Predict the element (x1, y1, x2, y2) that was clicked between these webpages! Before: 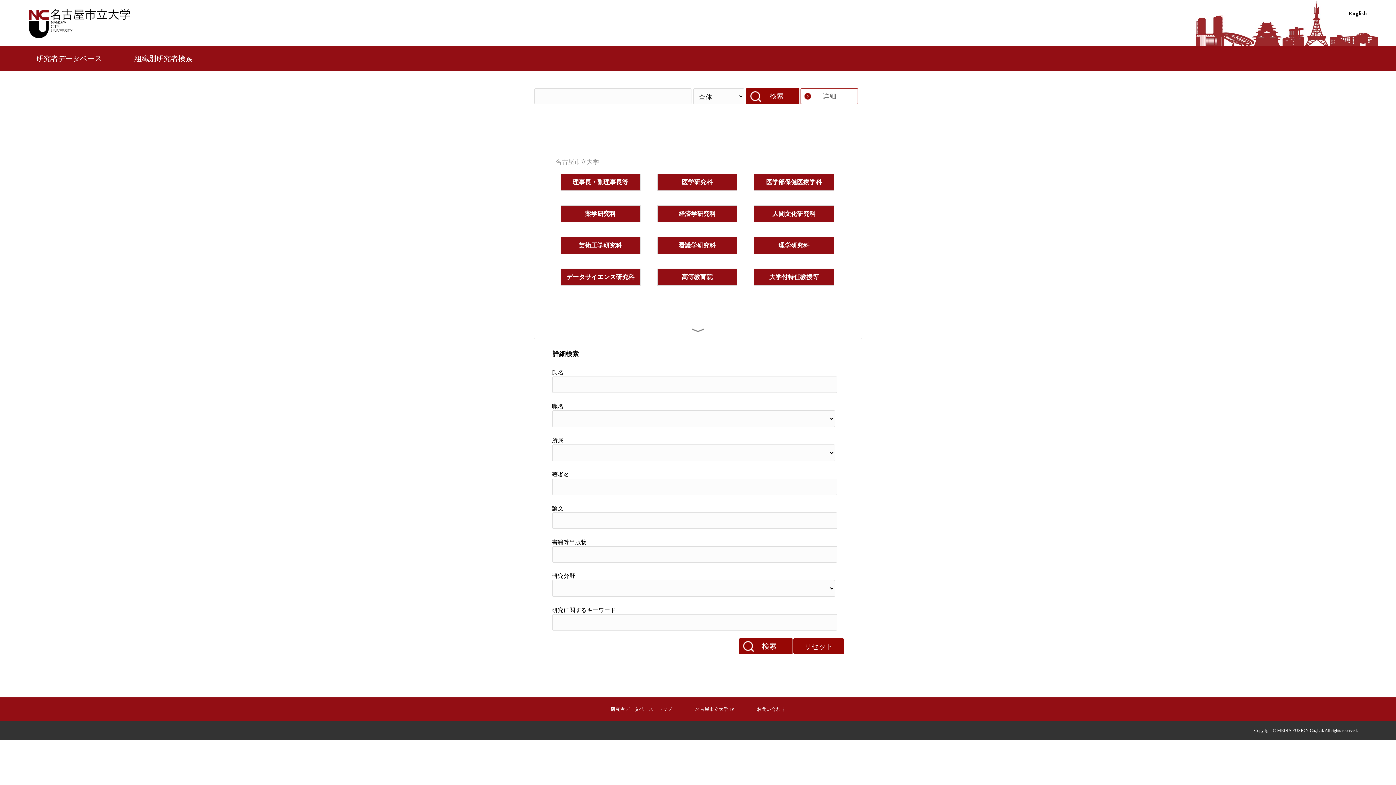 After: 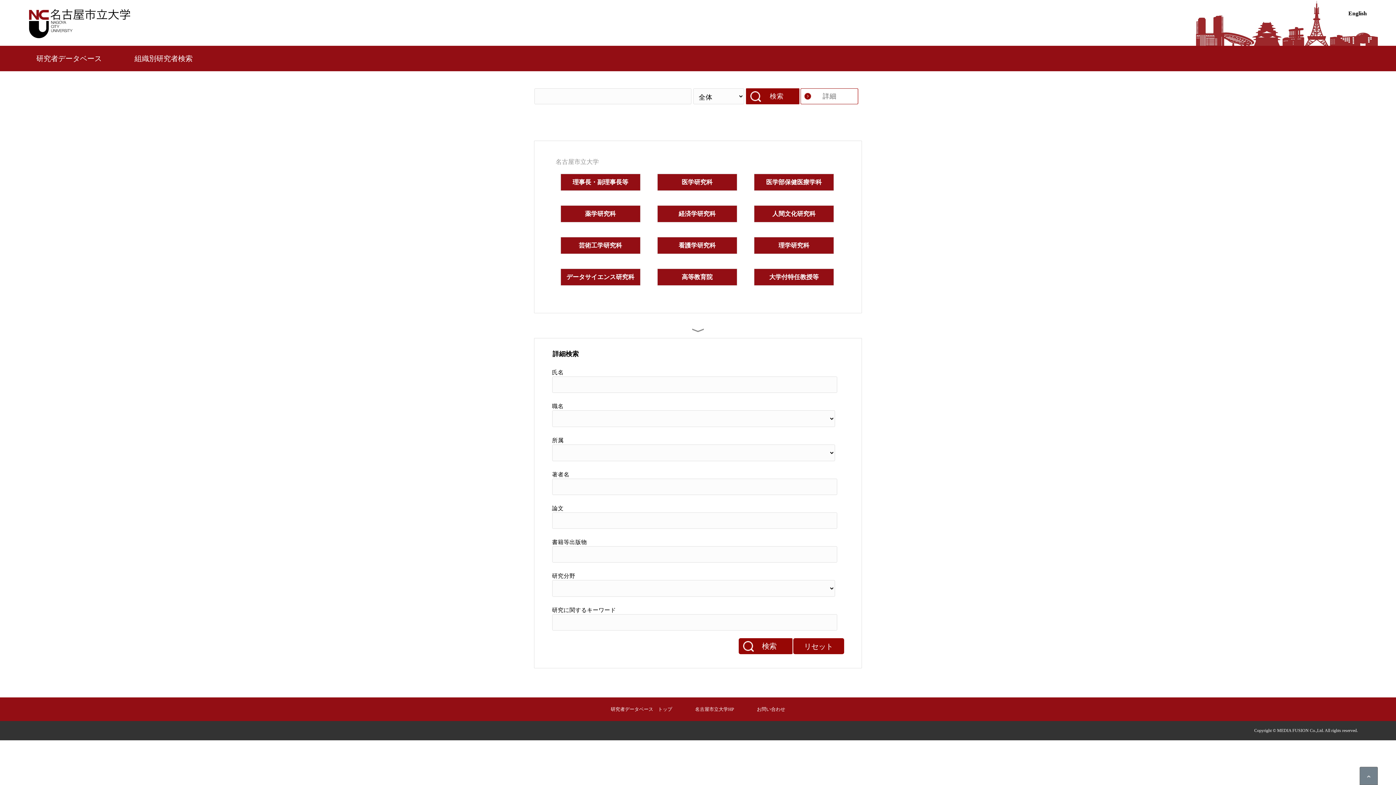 Action: bbox: (134, 54, 192, 62) label: 組織別研究者検索